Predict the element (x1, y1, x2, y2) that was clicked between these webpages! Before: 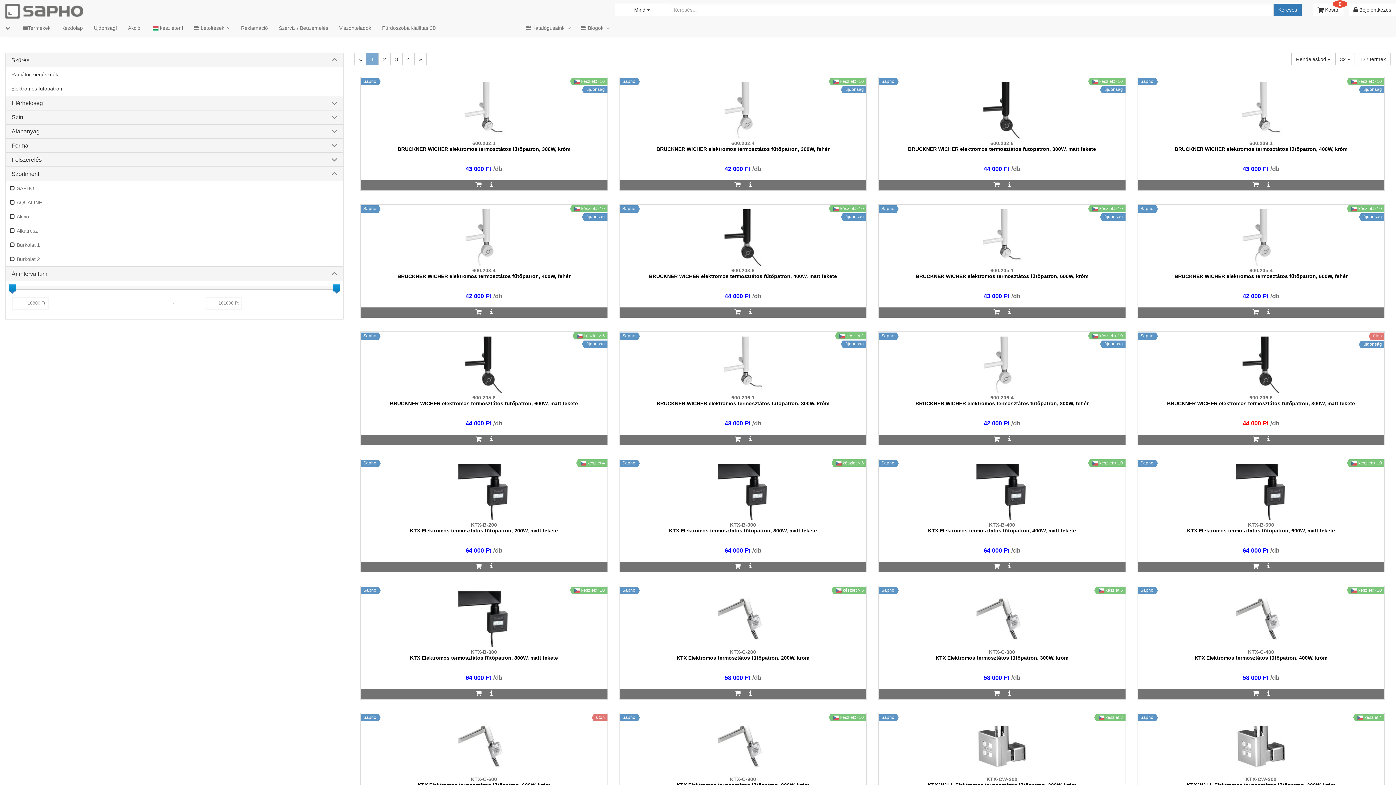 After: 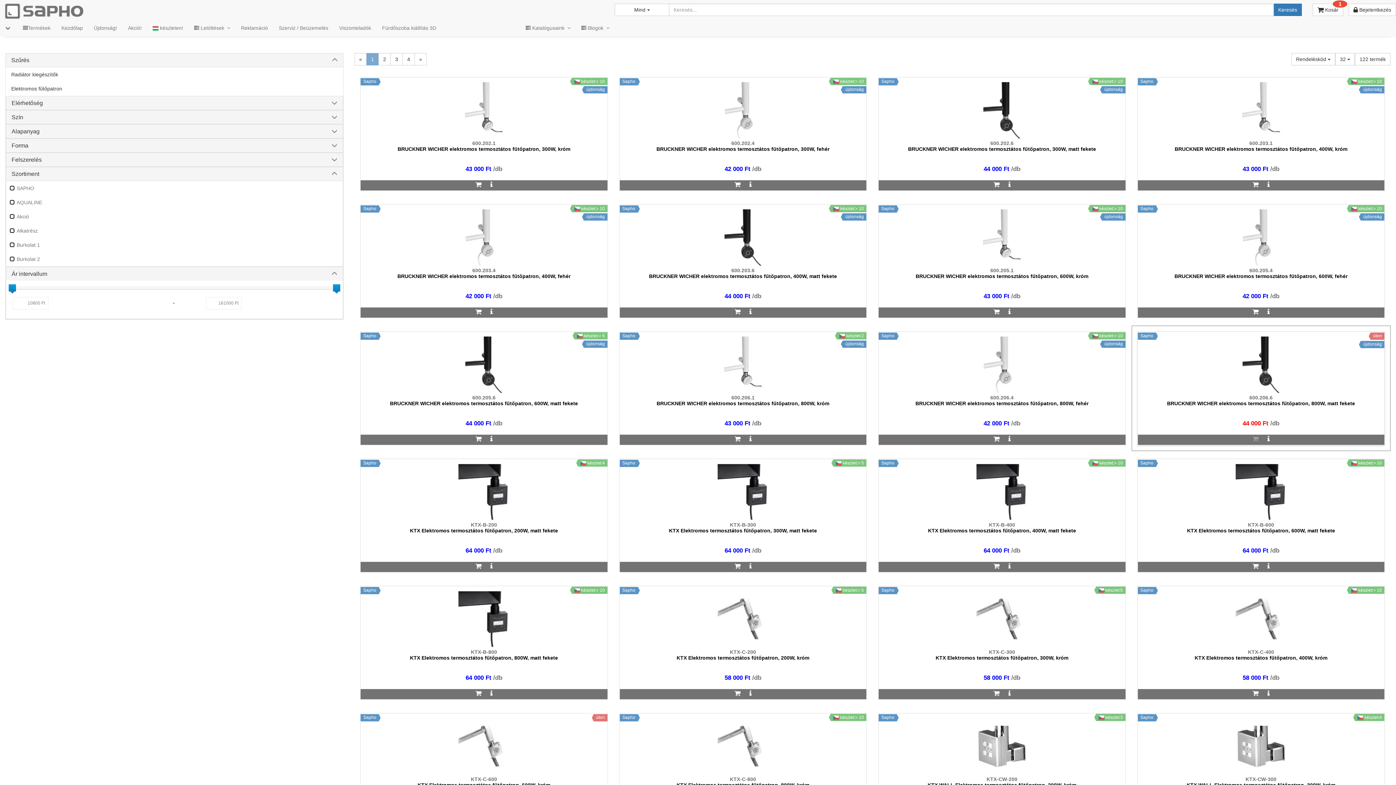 Action: bbox: (1249, 434, 1262, 444)